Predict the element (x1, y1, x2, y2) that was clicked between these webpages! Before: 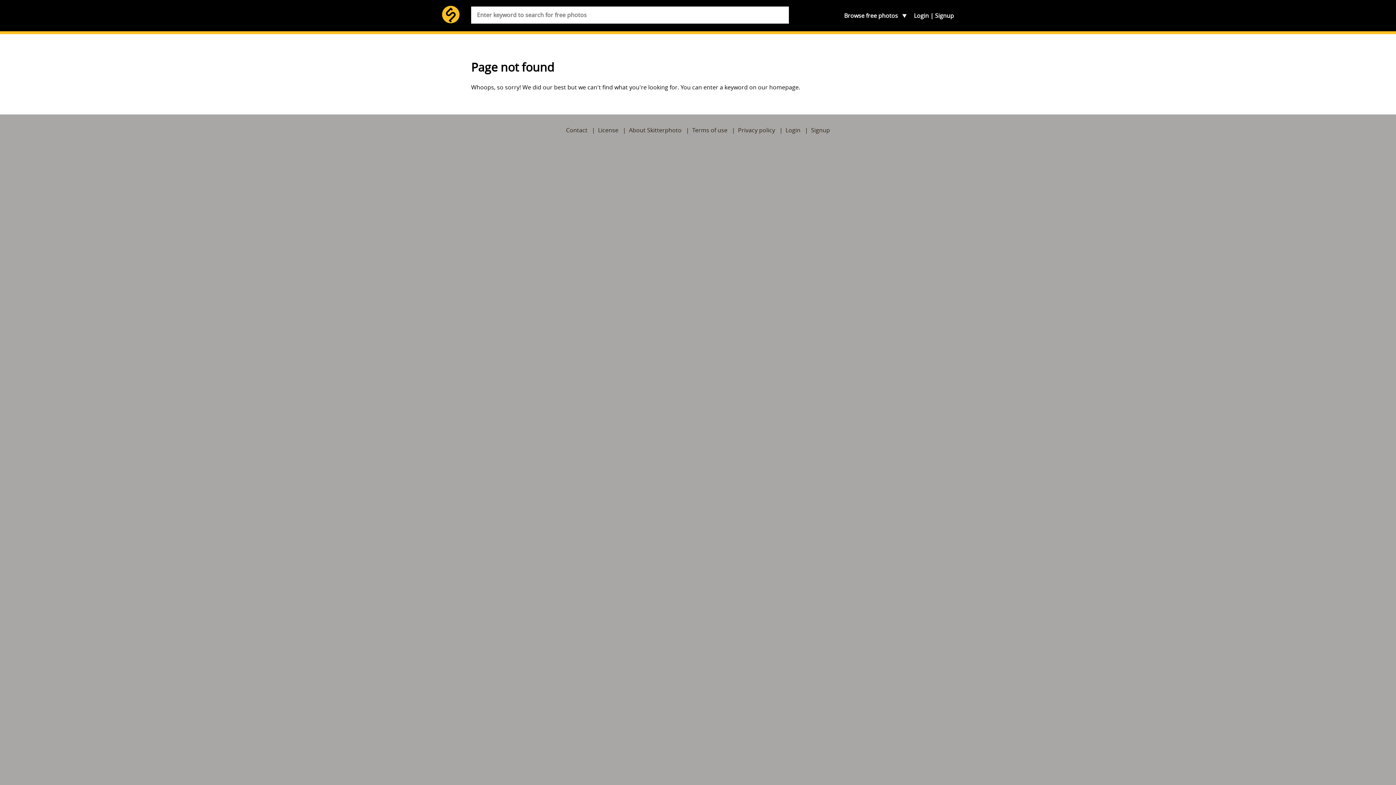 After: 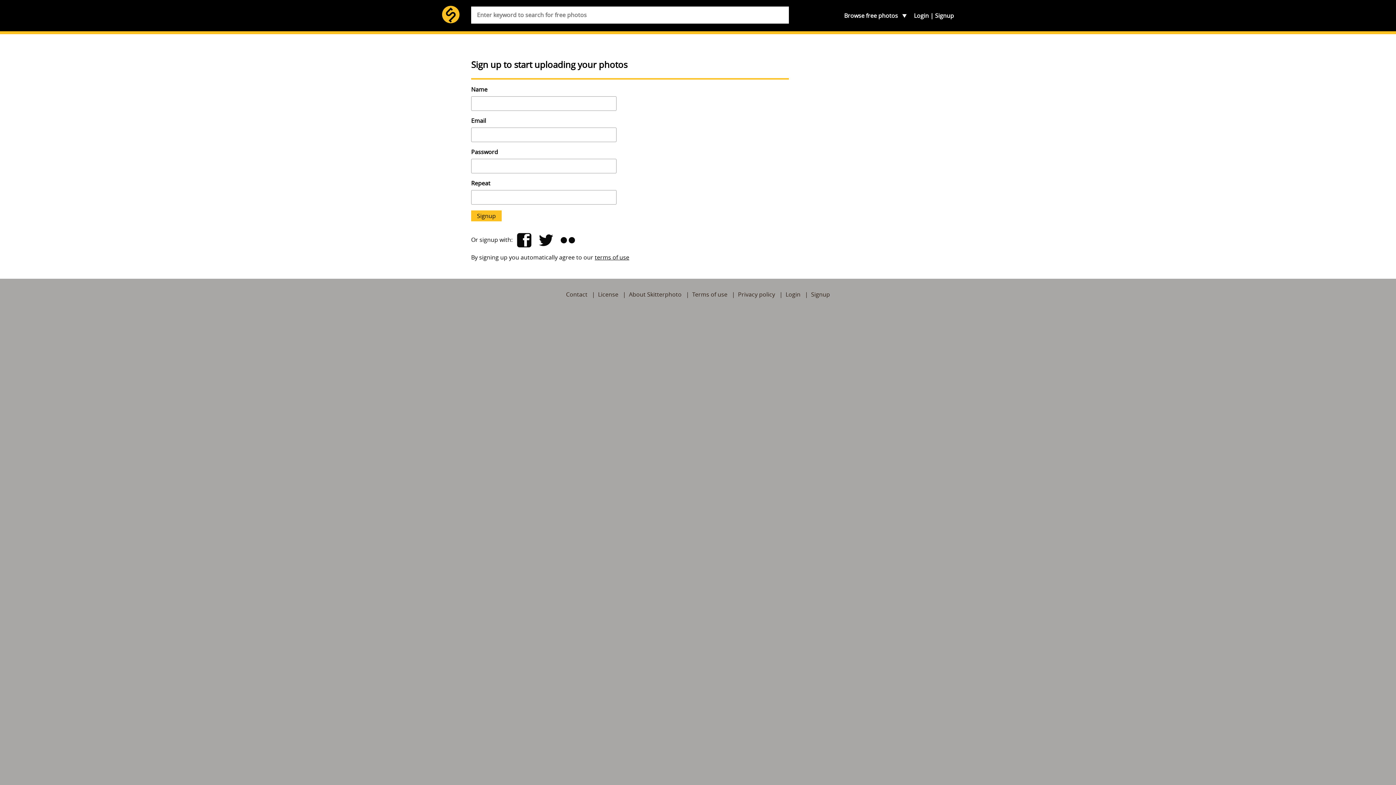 Action: bbox: (811, 126, 830, 134) label: Signup